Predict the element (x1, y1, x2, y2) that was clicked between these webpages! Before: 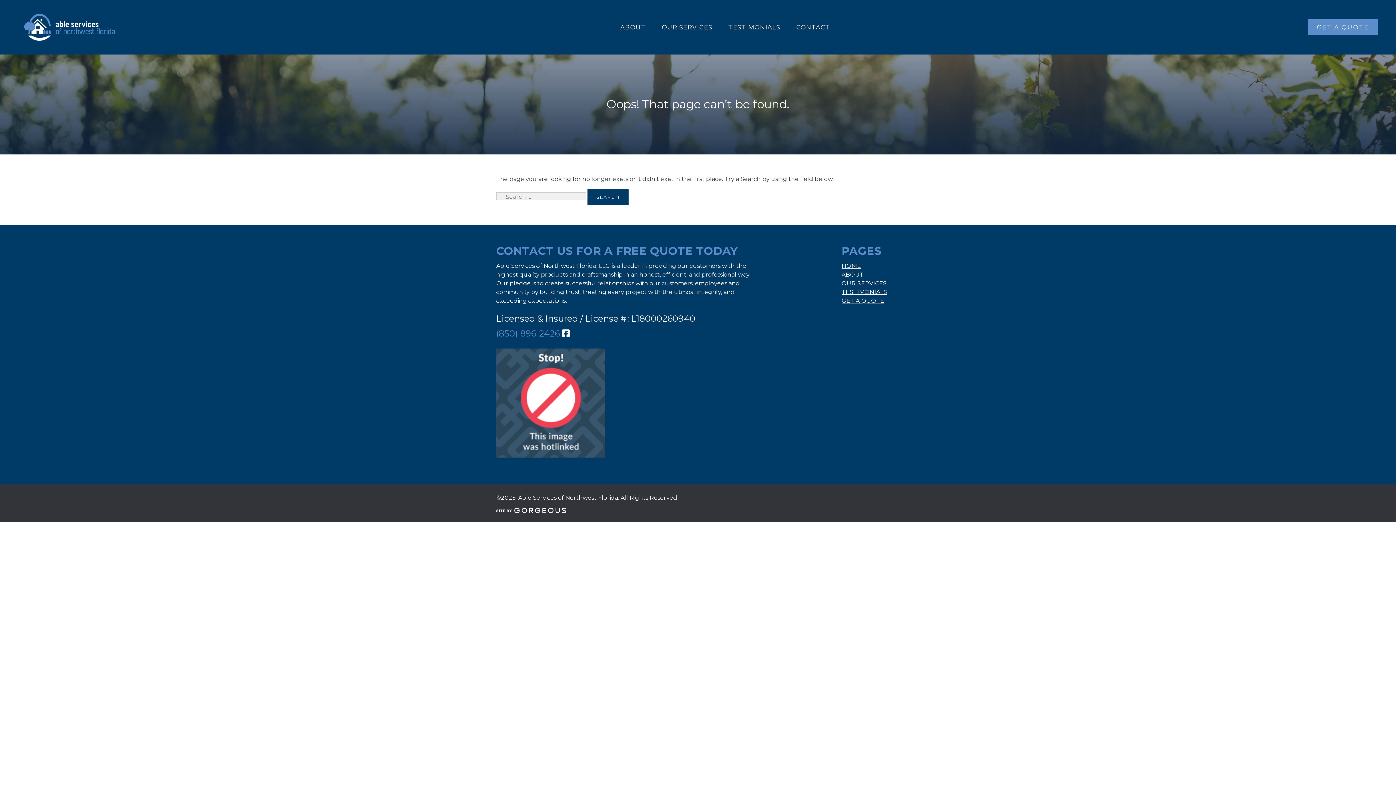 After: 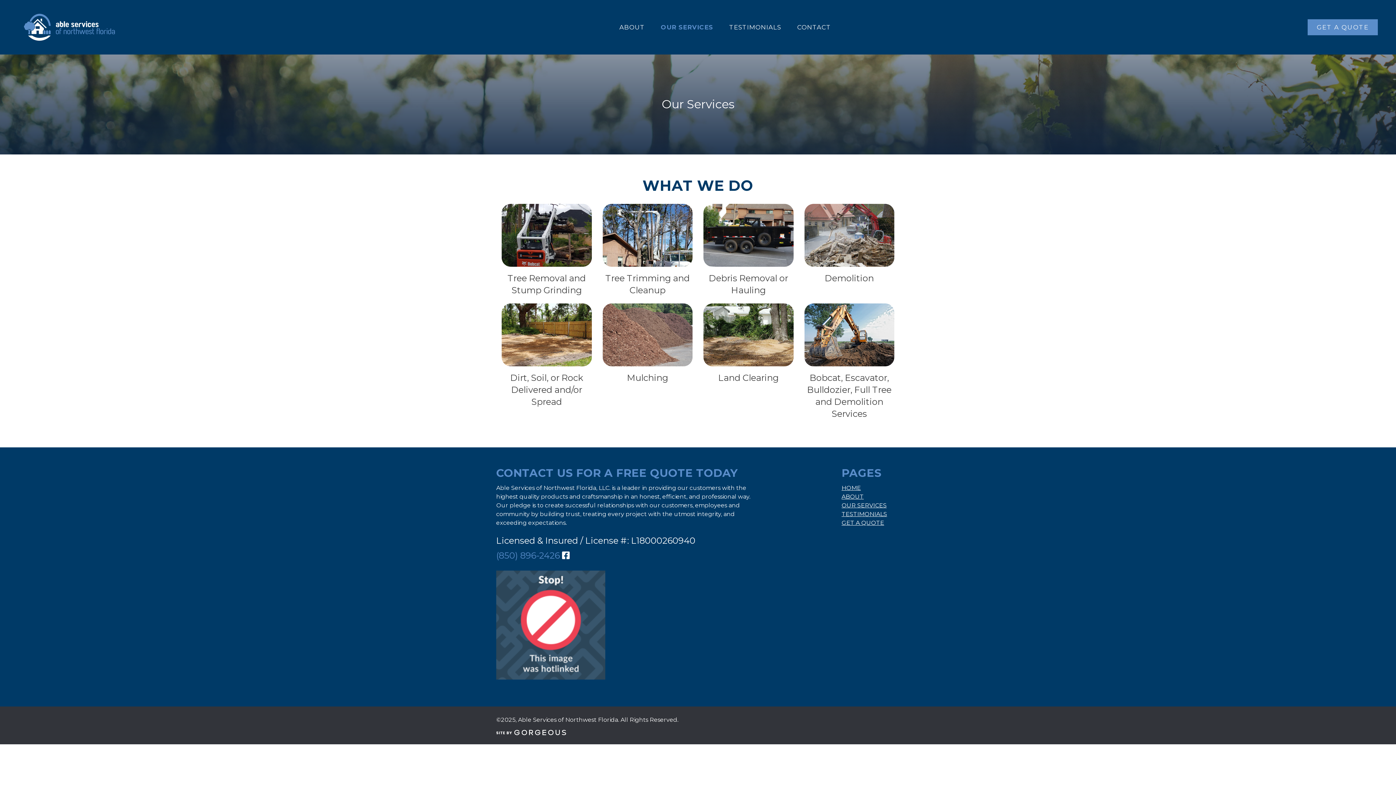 Action: bbox: (841, 279, 886, 286) label: OUR SERVICES